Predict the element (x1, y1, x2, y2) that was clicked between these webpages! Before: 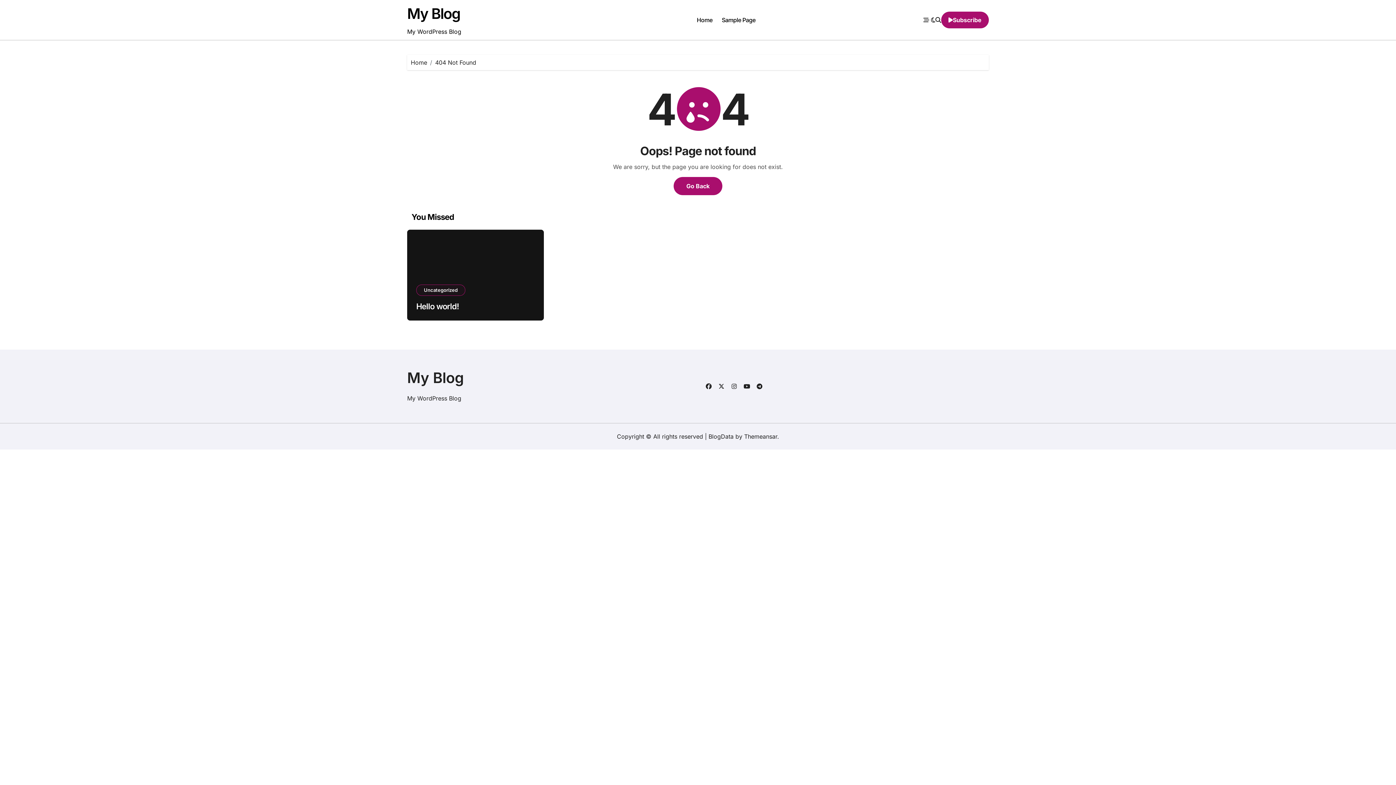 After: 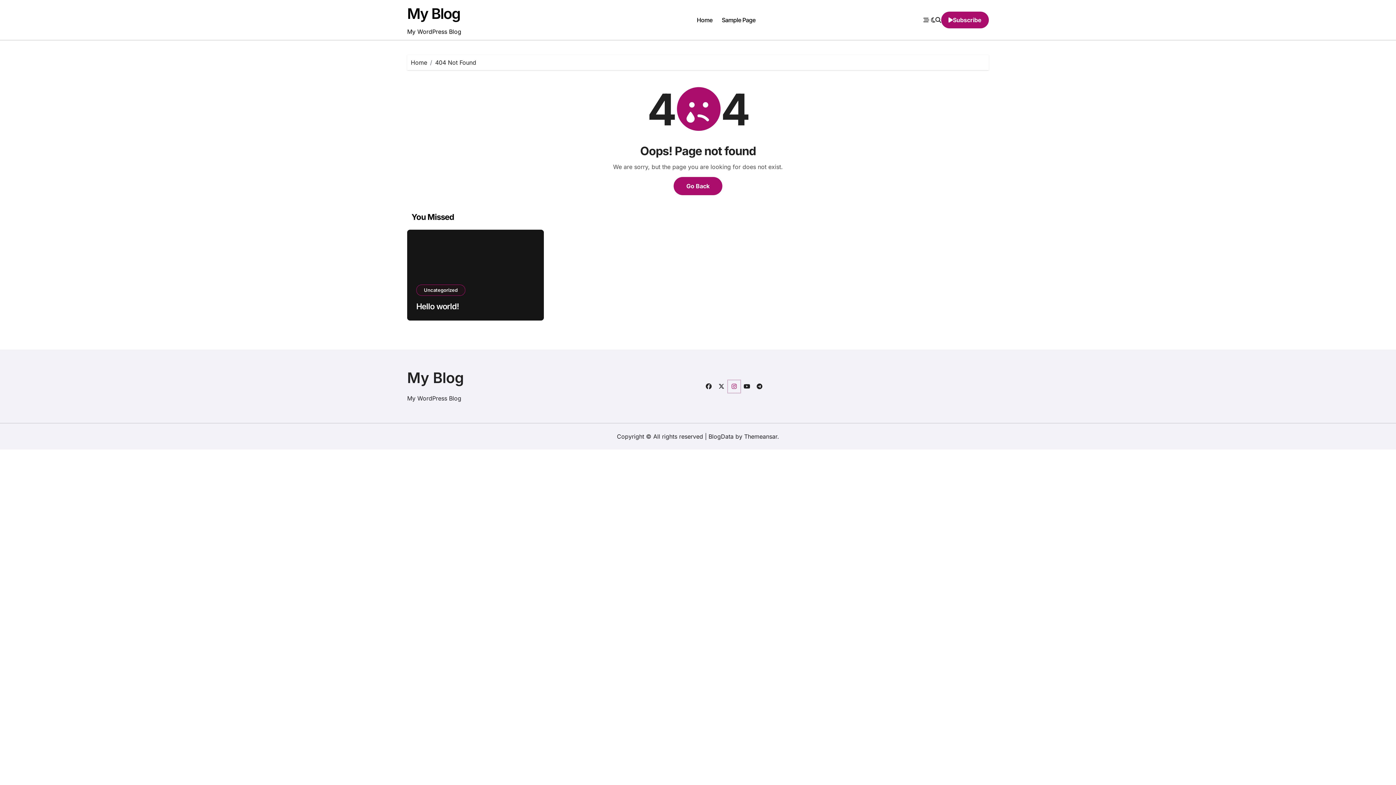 Action: bbox: (728, 380, 740, 392)